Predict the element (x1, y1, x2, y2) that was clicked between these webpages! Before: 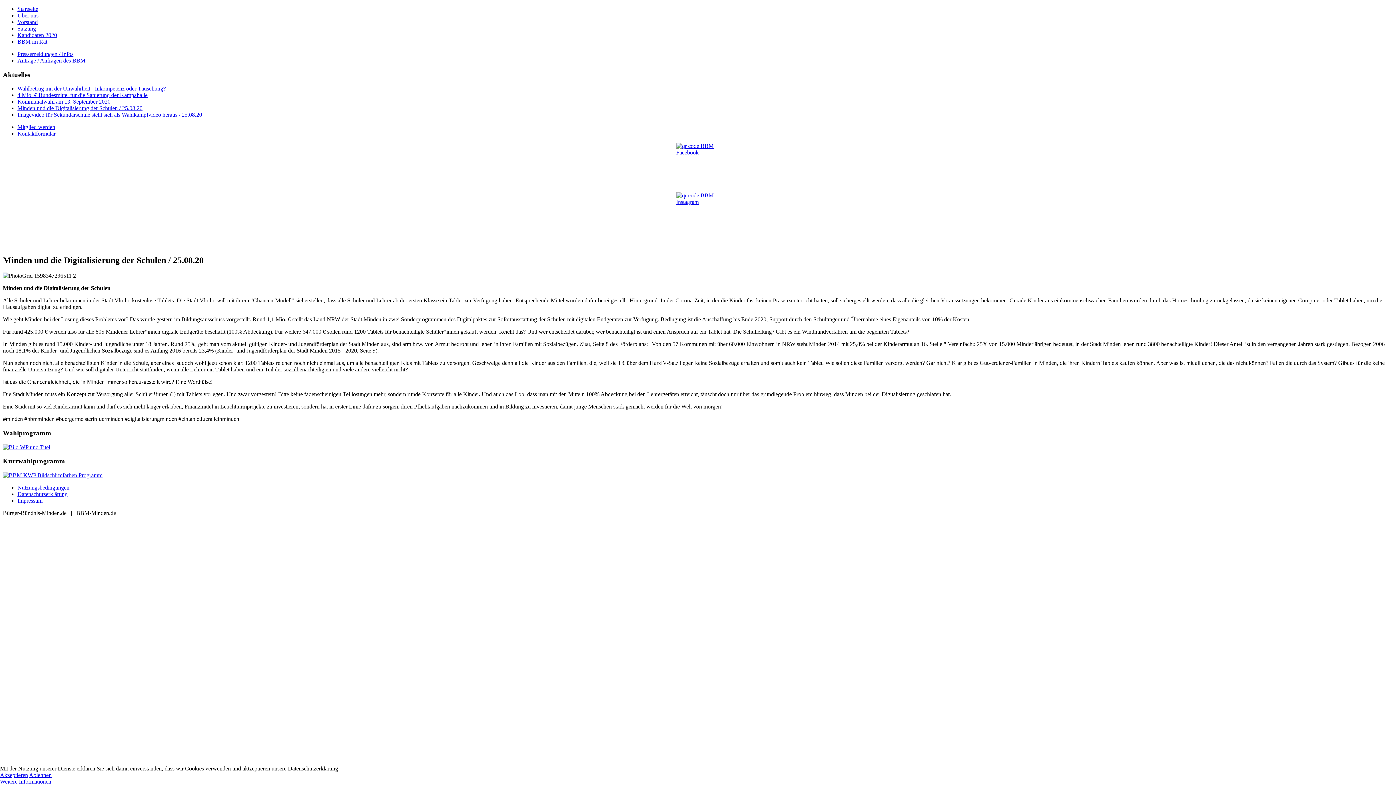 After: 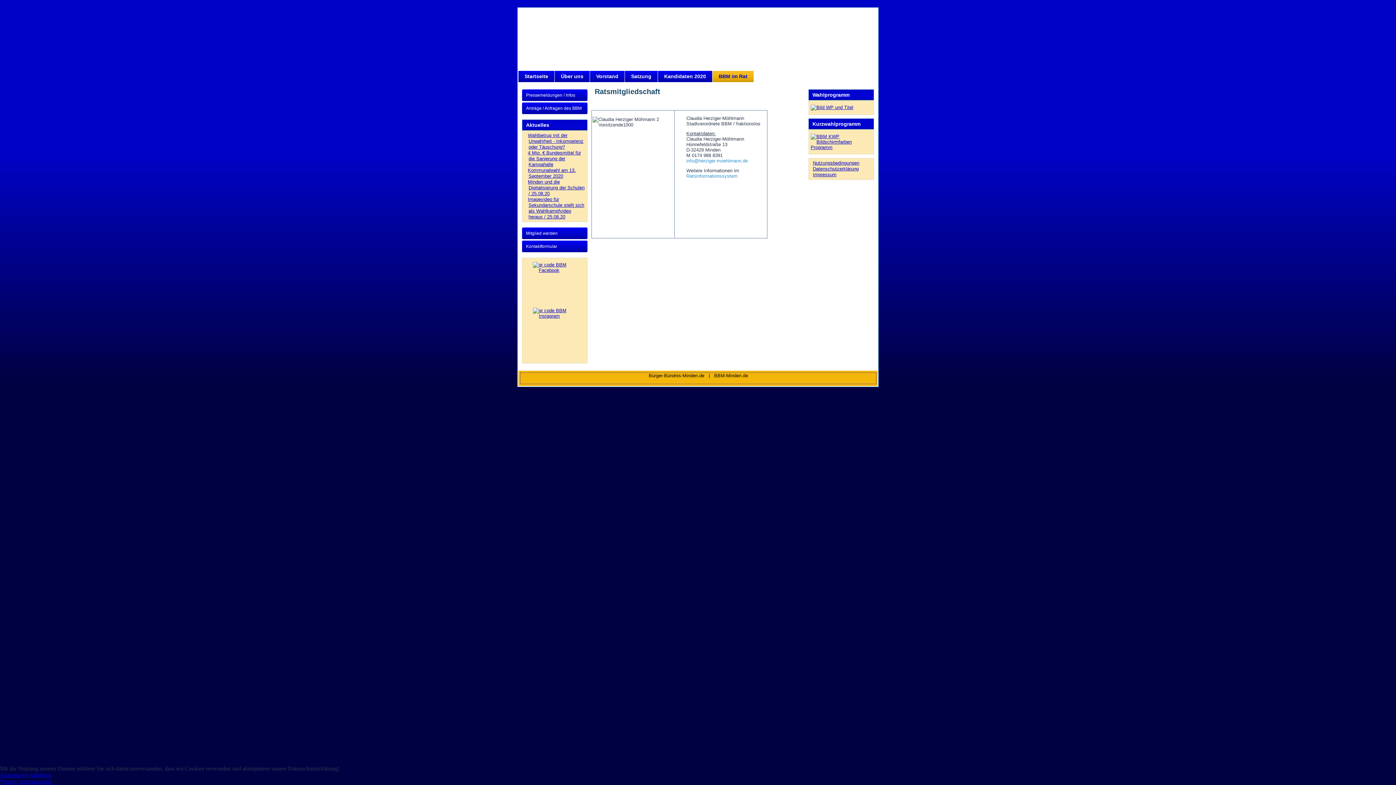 Action: bbox: (17, 38, 47, 44) label: BBM im Rat